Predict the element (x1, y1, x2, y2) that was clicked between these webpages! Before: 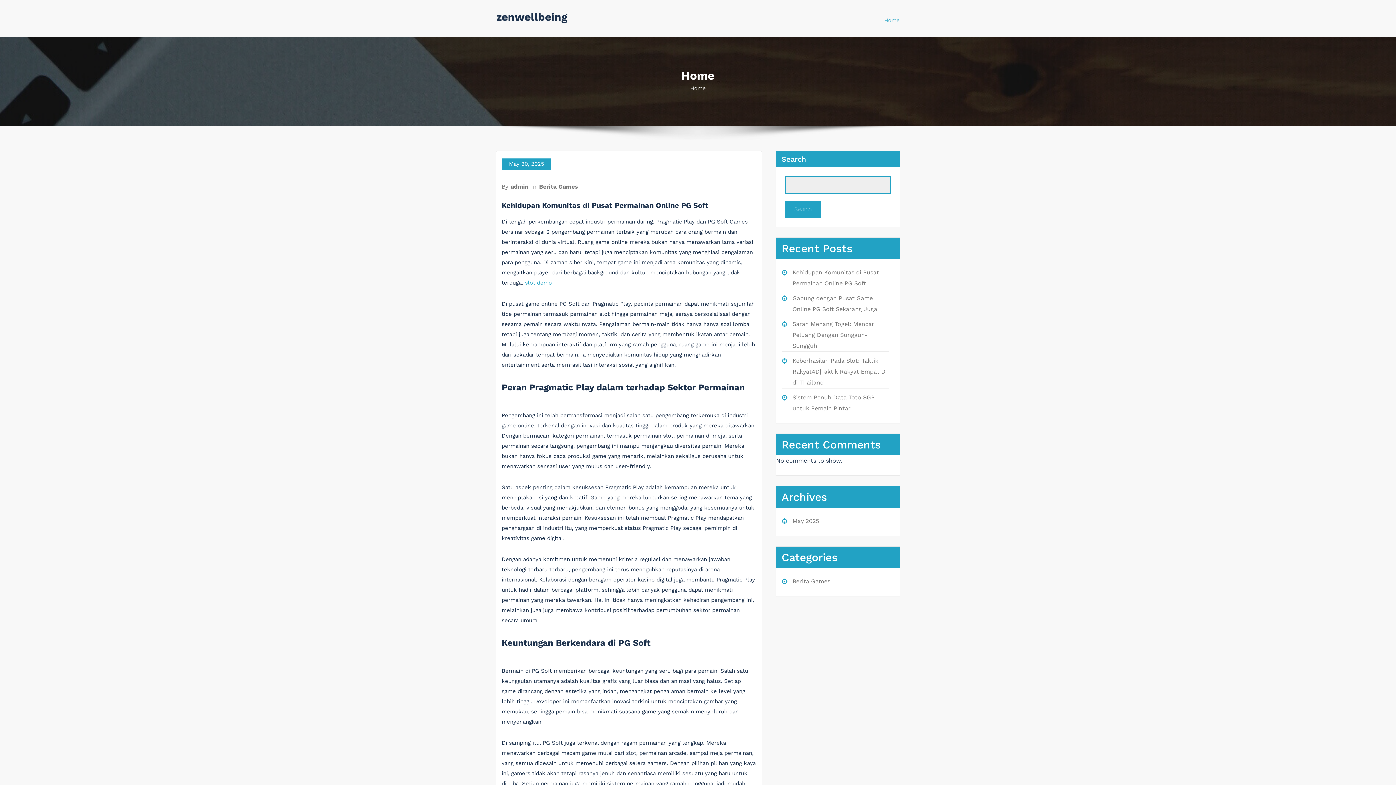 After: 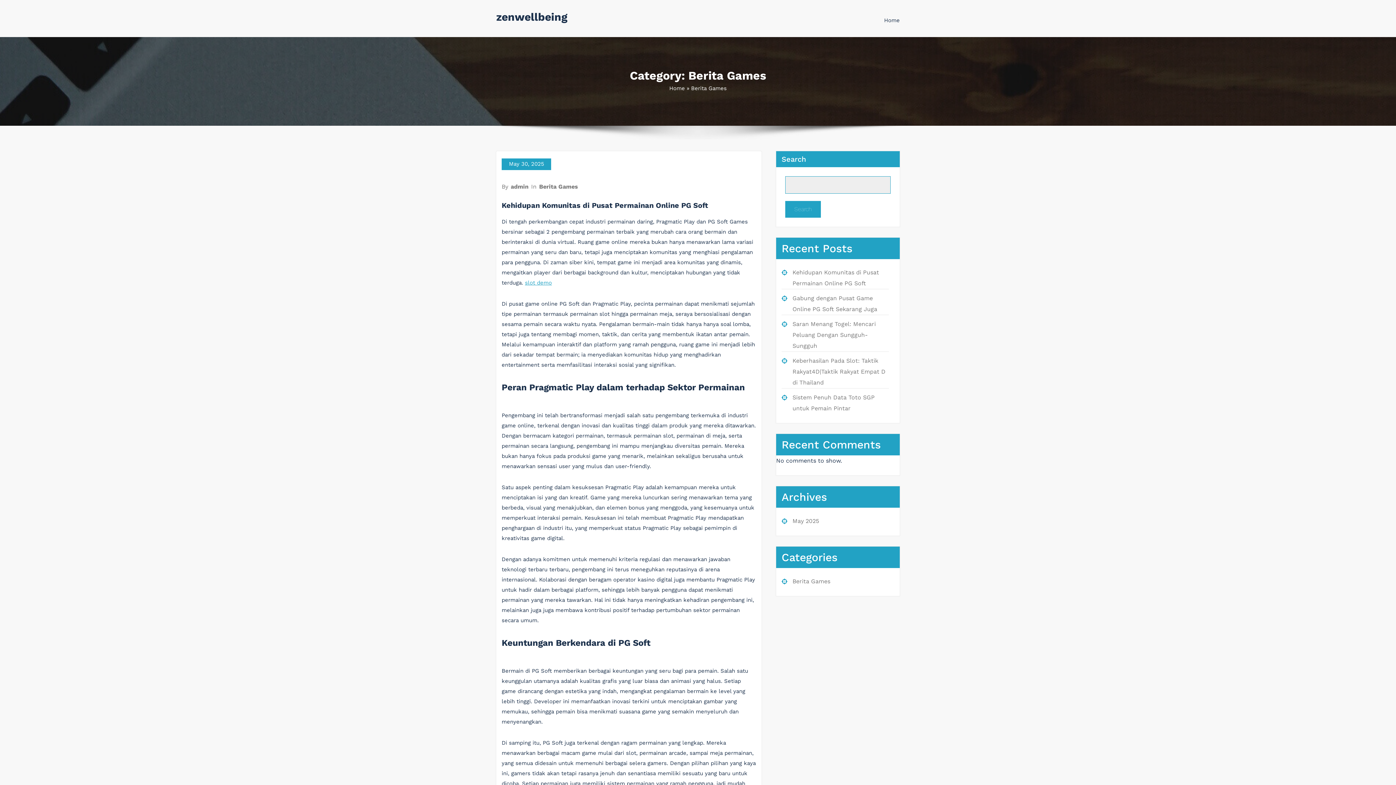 Action: bbox: (792, 578, 830, 584) label: Berita Games